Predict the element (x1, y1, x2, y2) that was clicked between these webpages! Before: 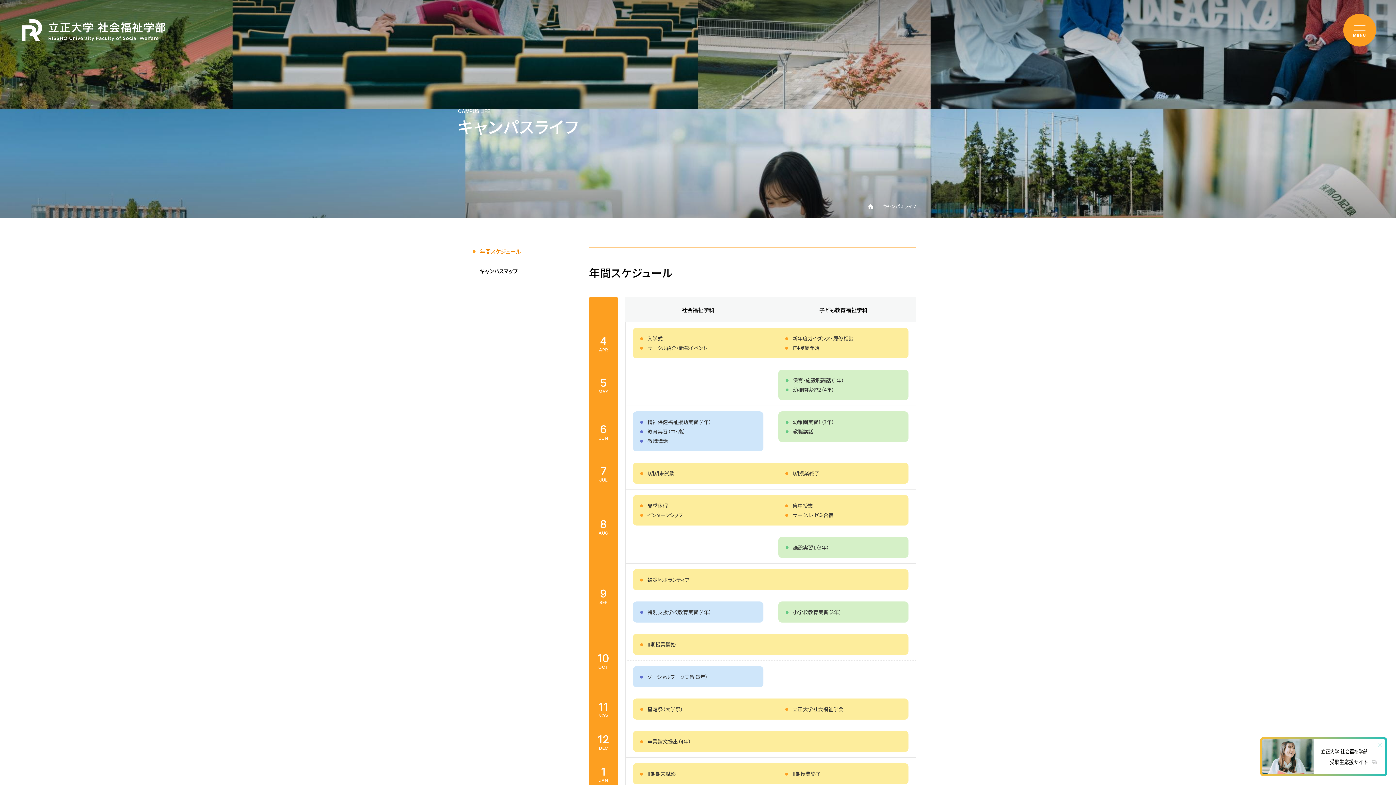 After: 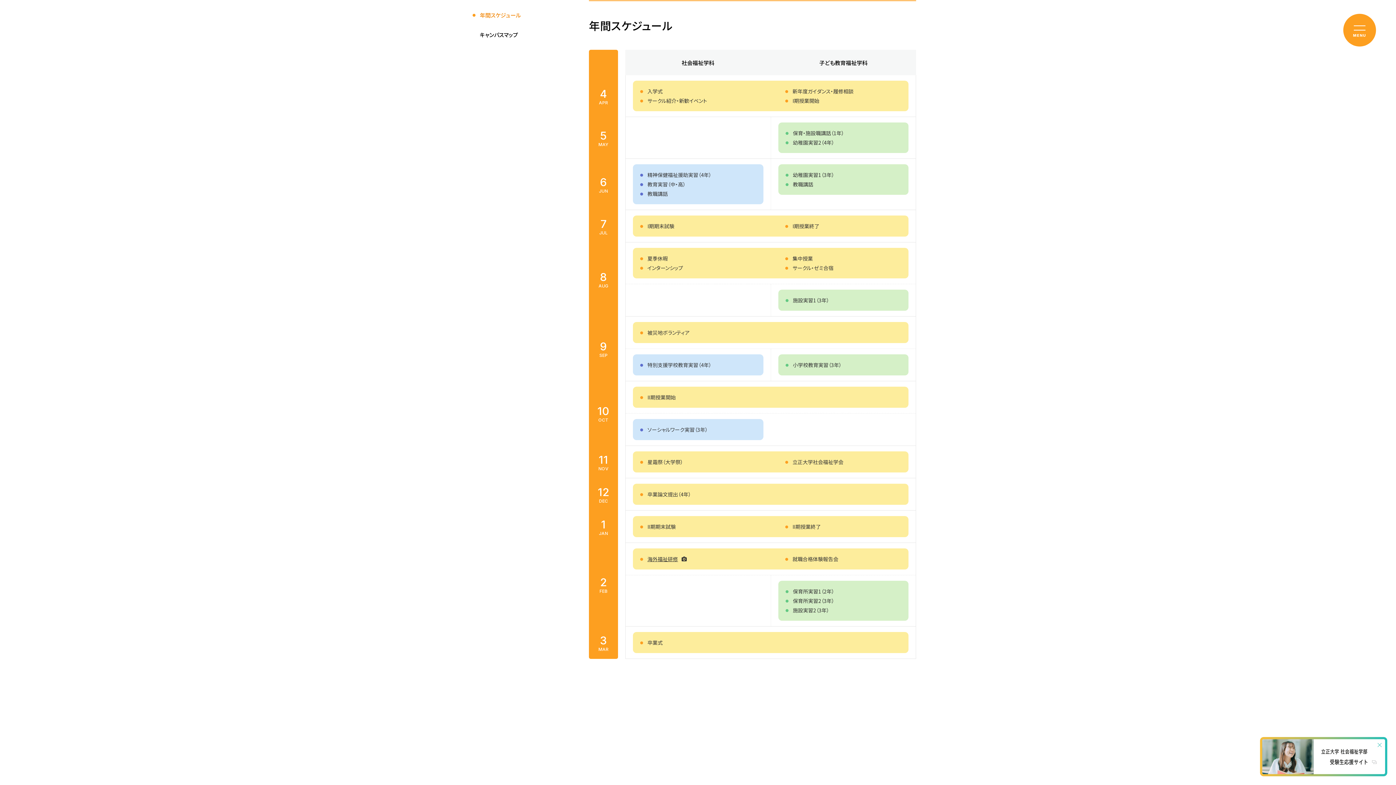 Action: bbox: (480, 247, 581, 256) label: 年間スケジュール